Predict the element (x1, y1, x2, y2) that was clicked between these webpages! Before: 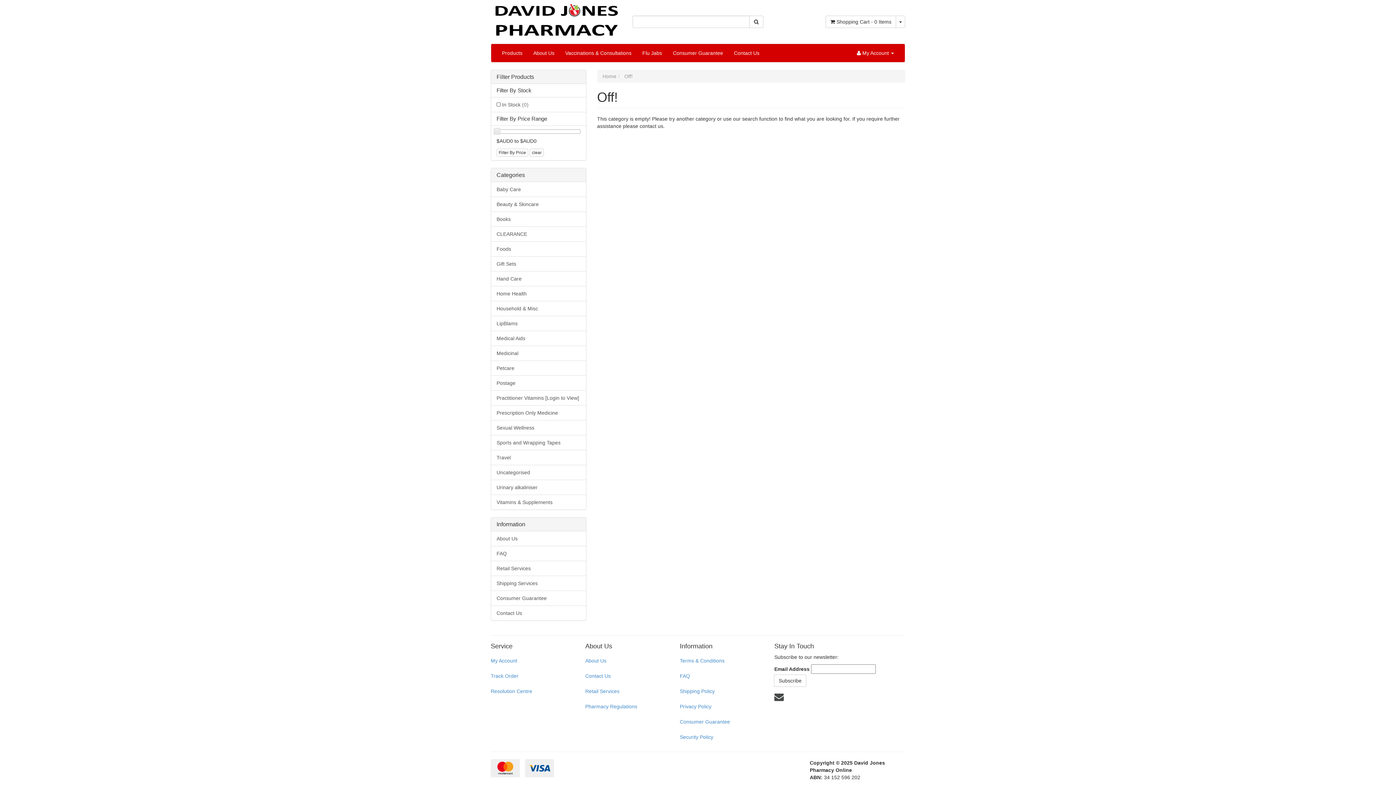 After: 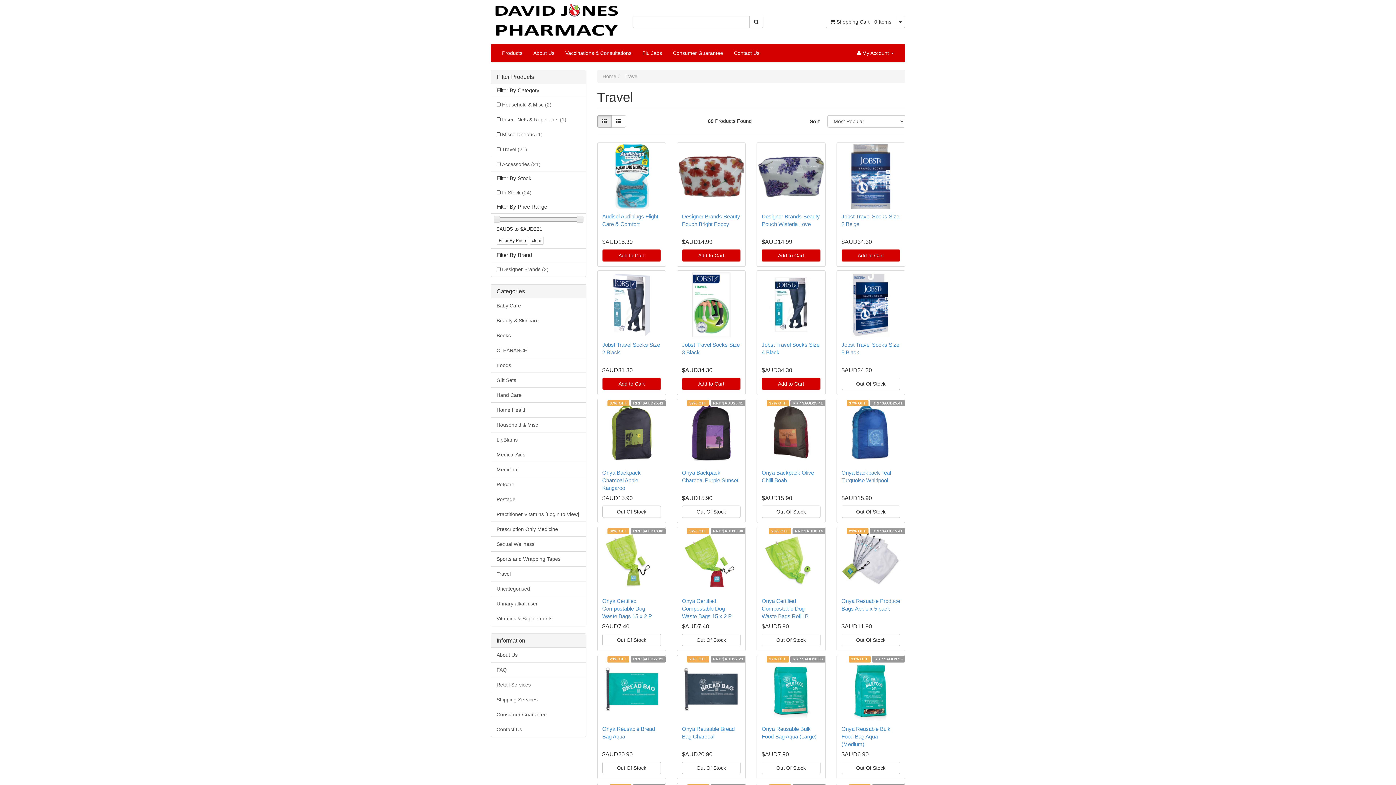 Action: label: Travel bbox: (491, 450, 586, 465)